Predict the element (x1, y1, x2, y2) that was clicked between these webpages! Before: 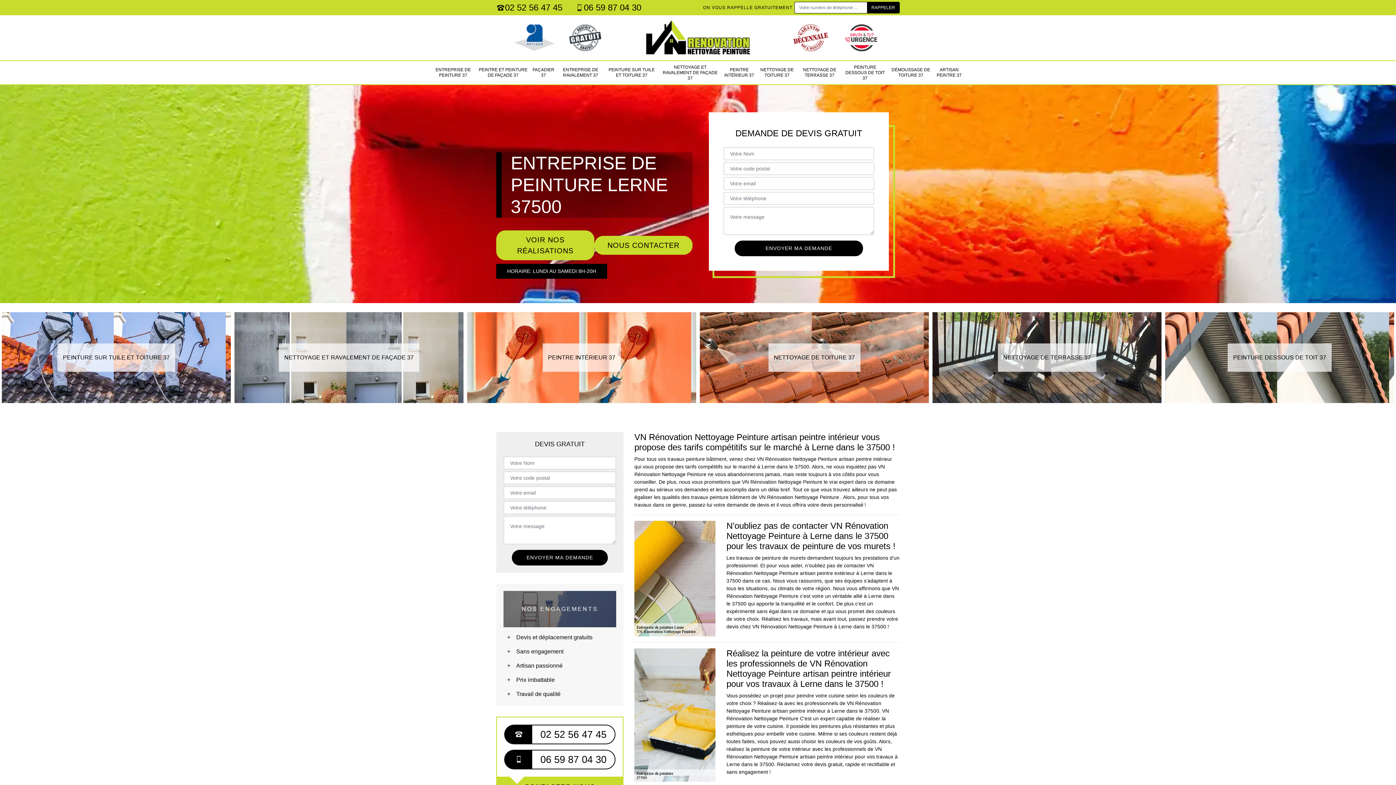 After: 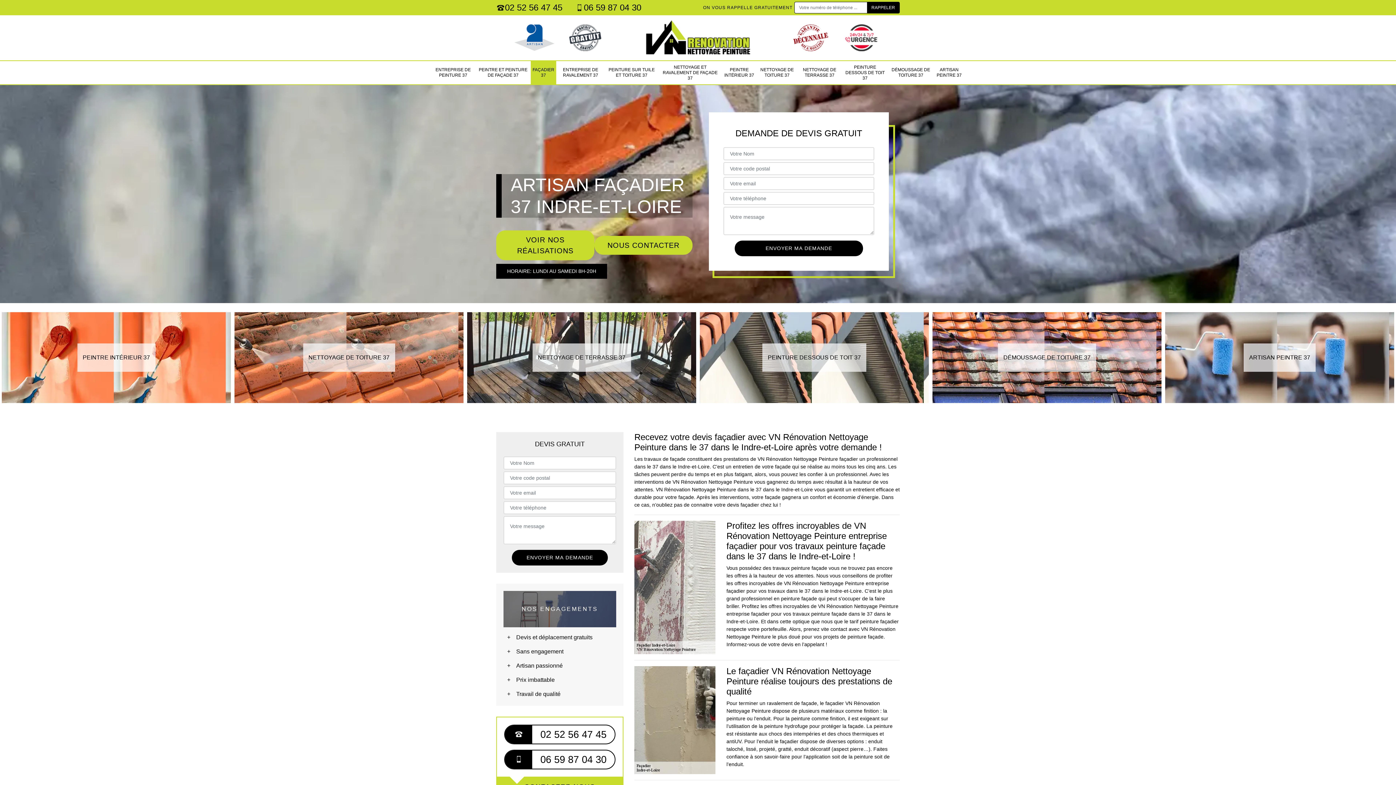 Action: label: FAÇADIER 37 bbox: (532, 63, 554, 81)